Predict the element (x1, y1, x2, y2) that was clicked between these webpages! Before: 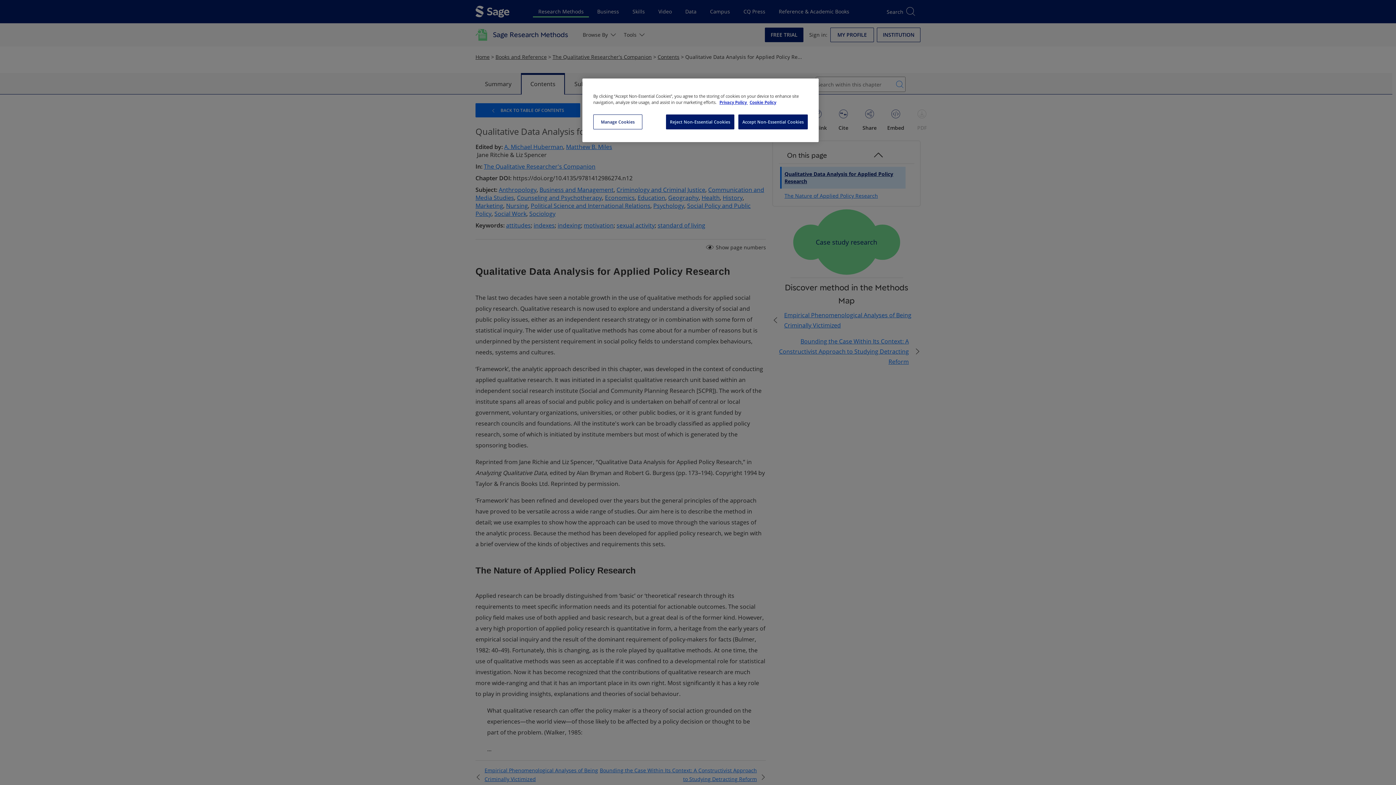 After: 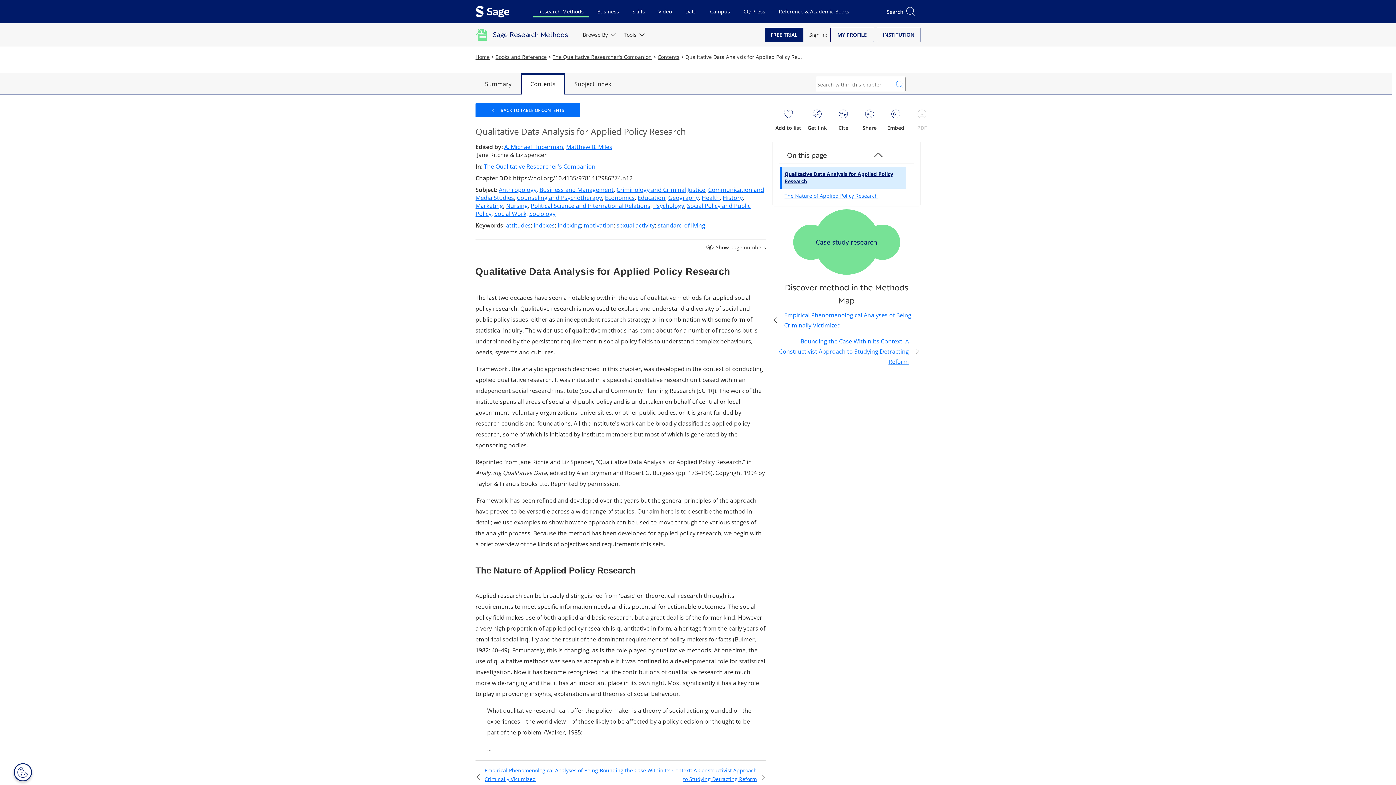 Action: bbox: (661, 114, 731, 129) label: Reject Non-Essential Cookies